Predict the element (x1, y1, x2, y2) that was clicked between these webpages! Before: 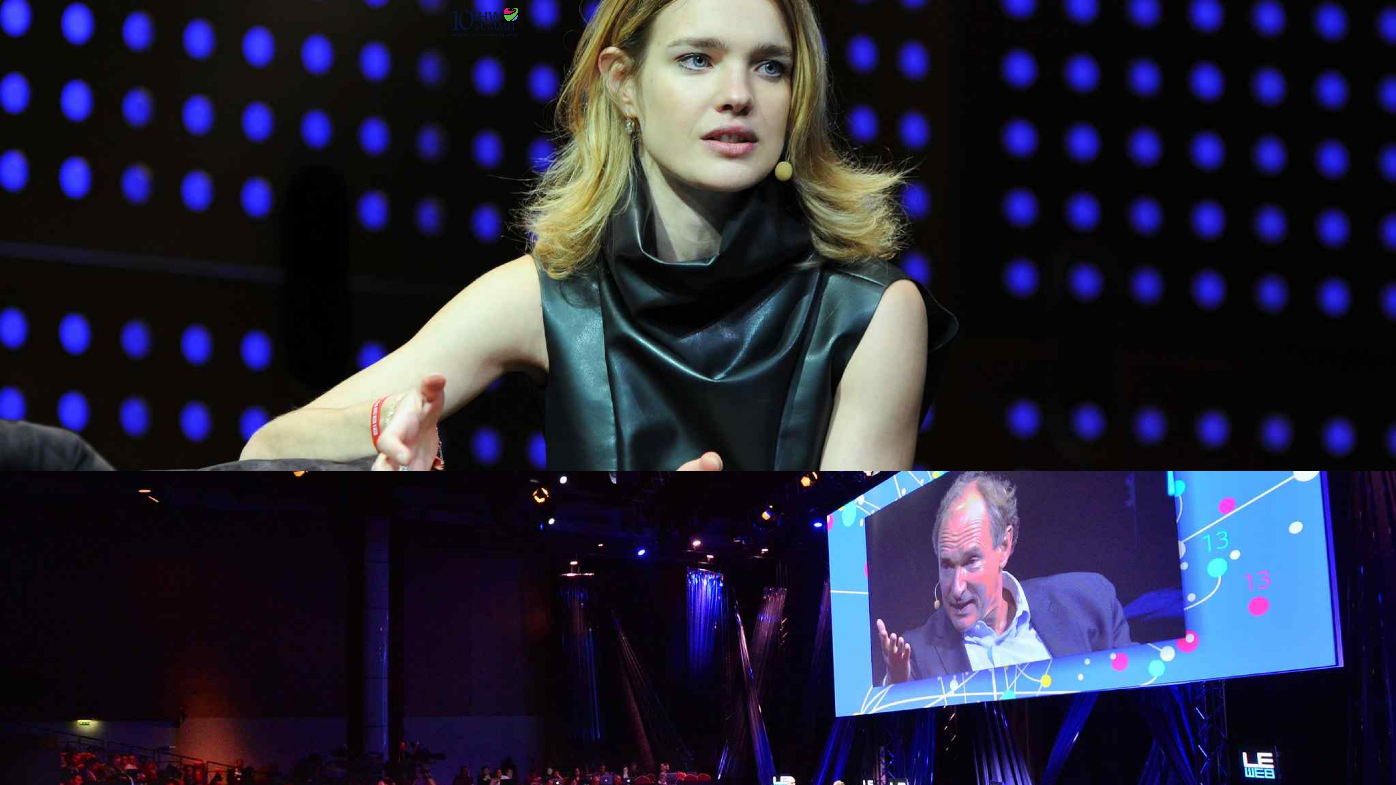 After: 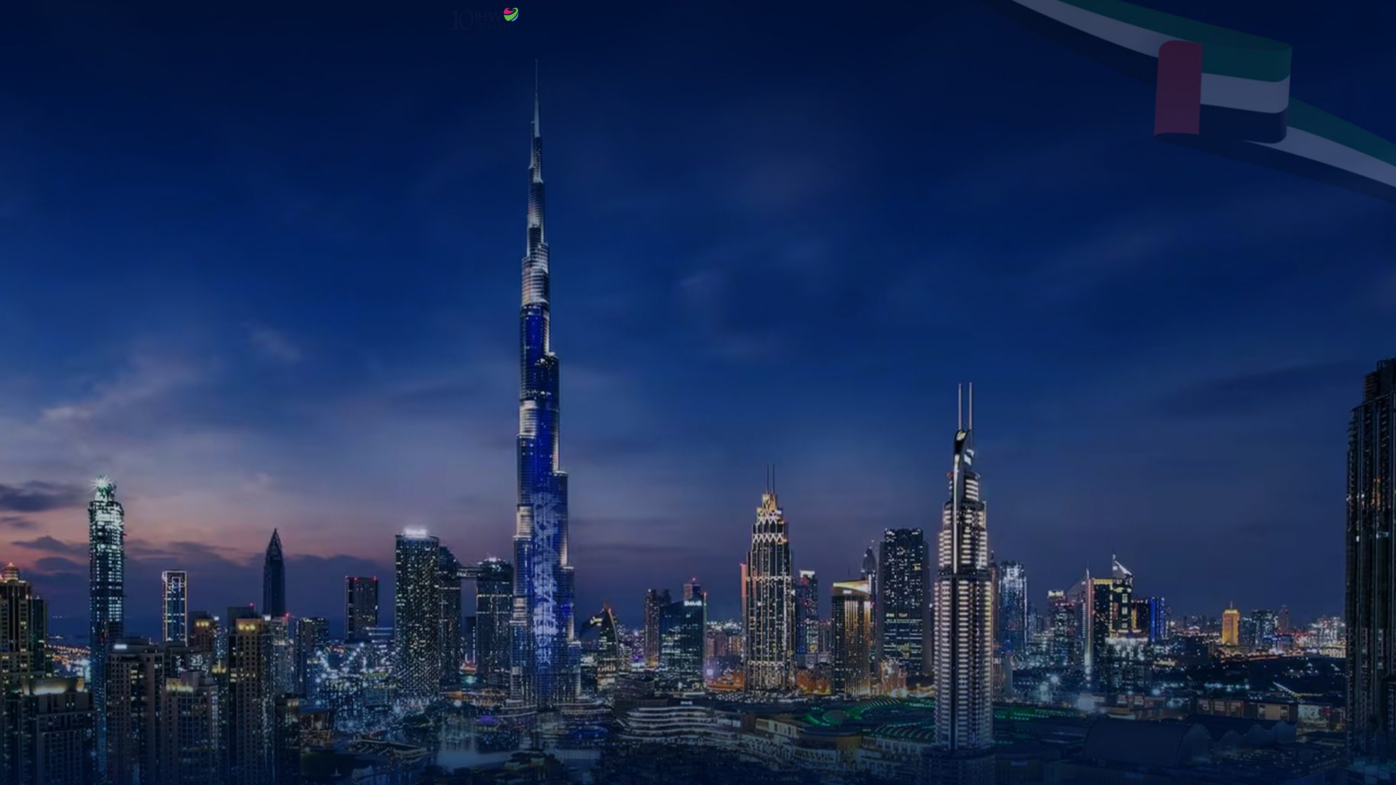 Action: bbox: (450, 7, 519, 38)